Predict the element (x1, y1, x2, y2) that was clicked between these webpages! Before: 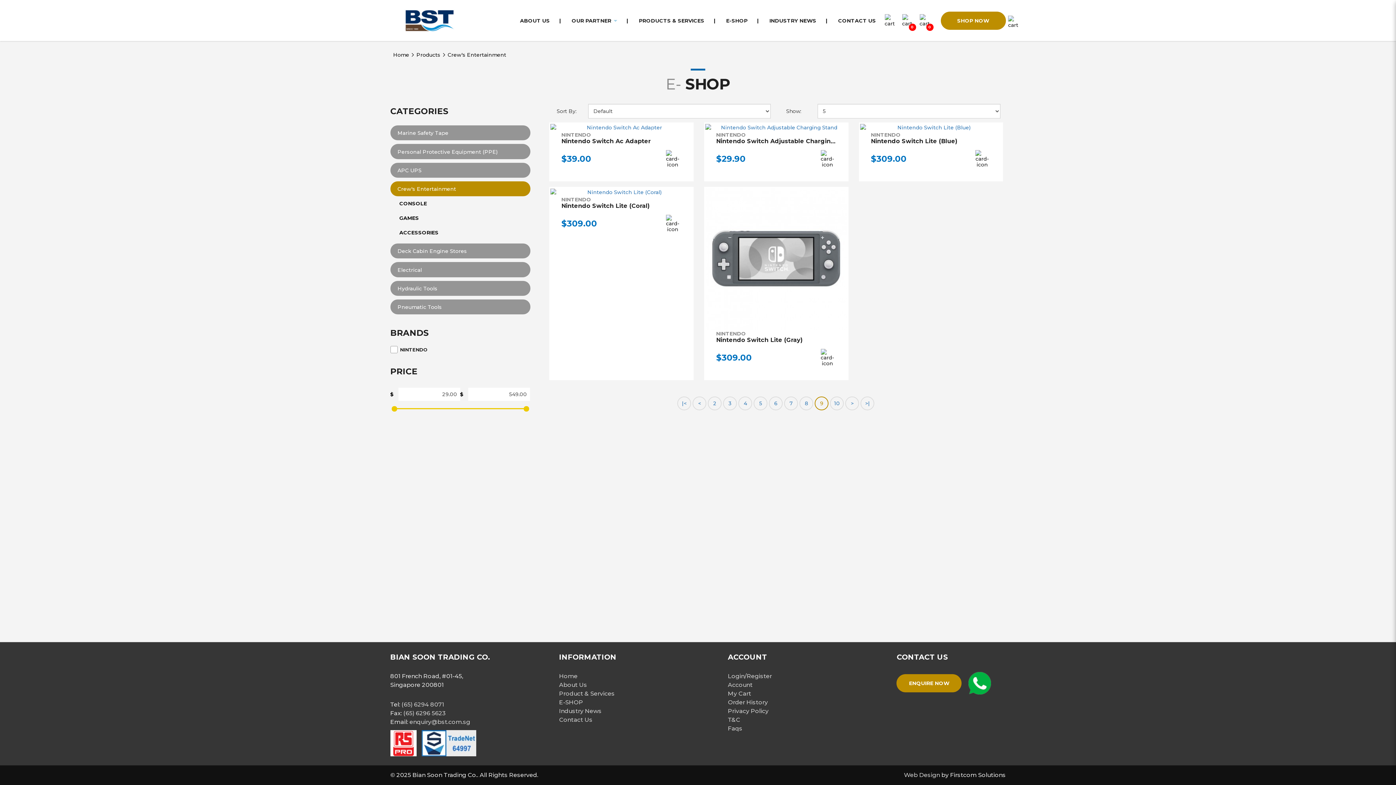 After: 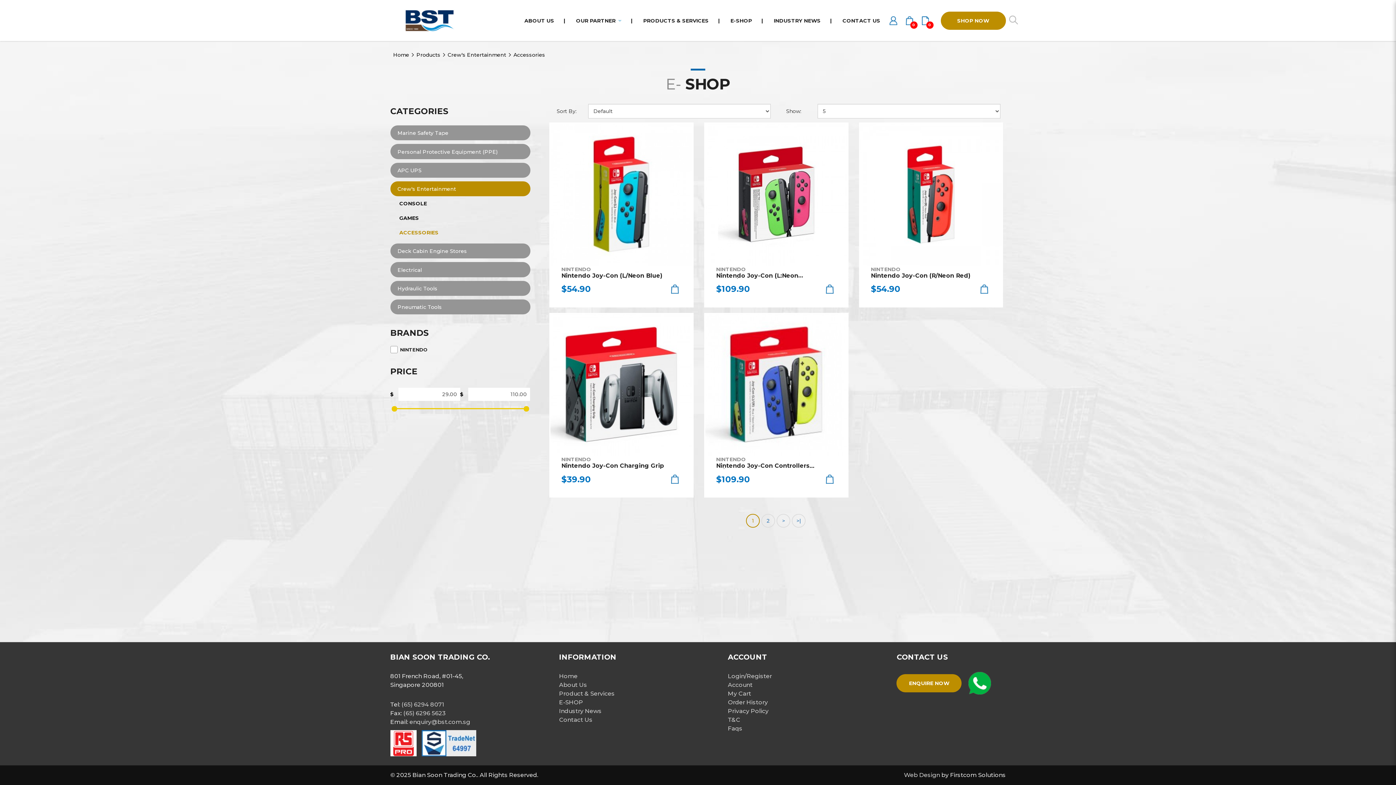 Action: bbox: (399, 229, 530, 236) label: ACCESSORIES